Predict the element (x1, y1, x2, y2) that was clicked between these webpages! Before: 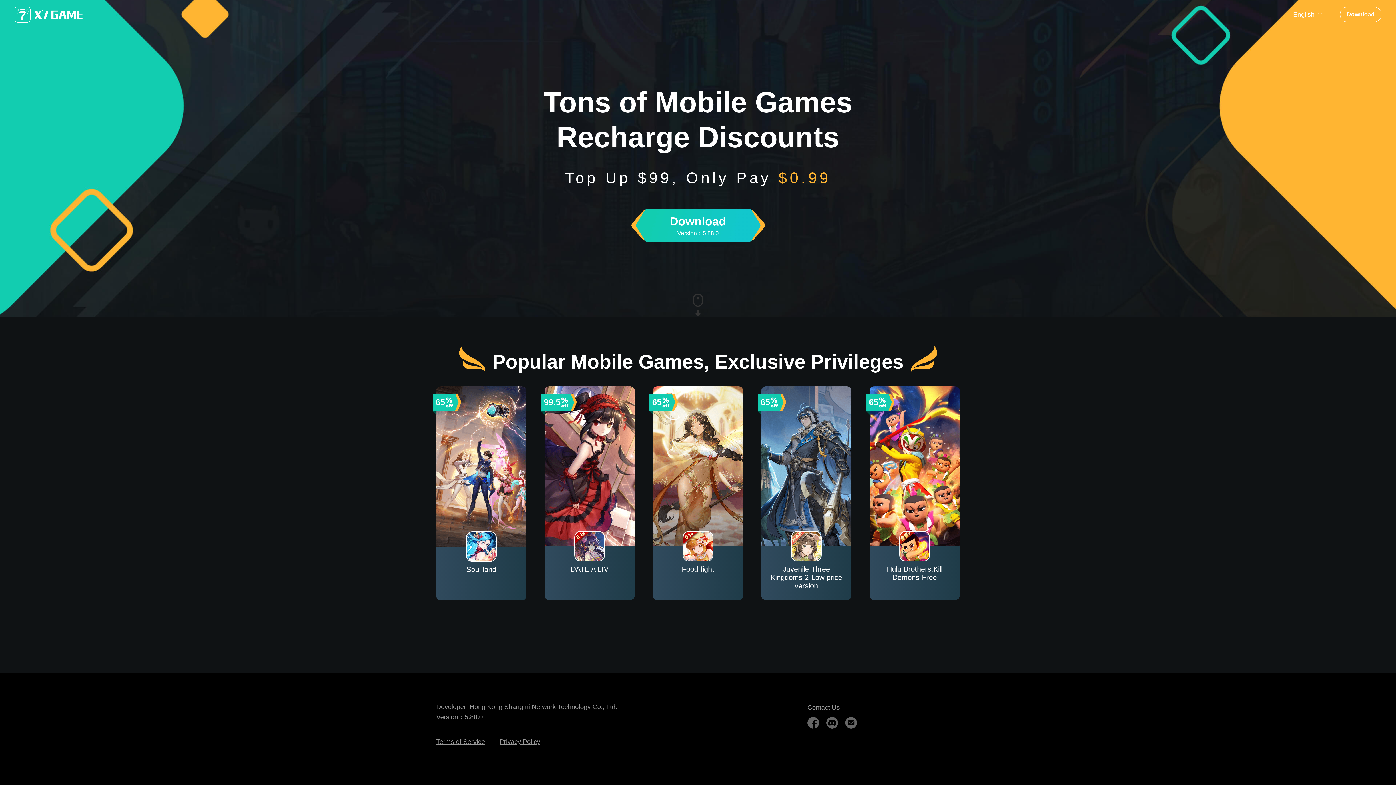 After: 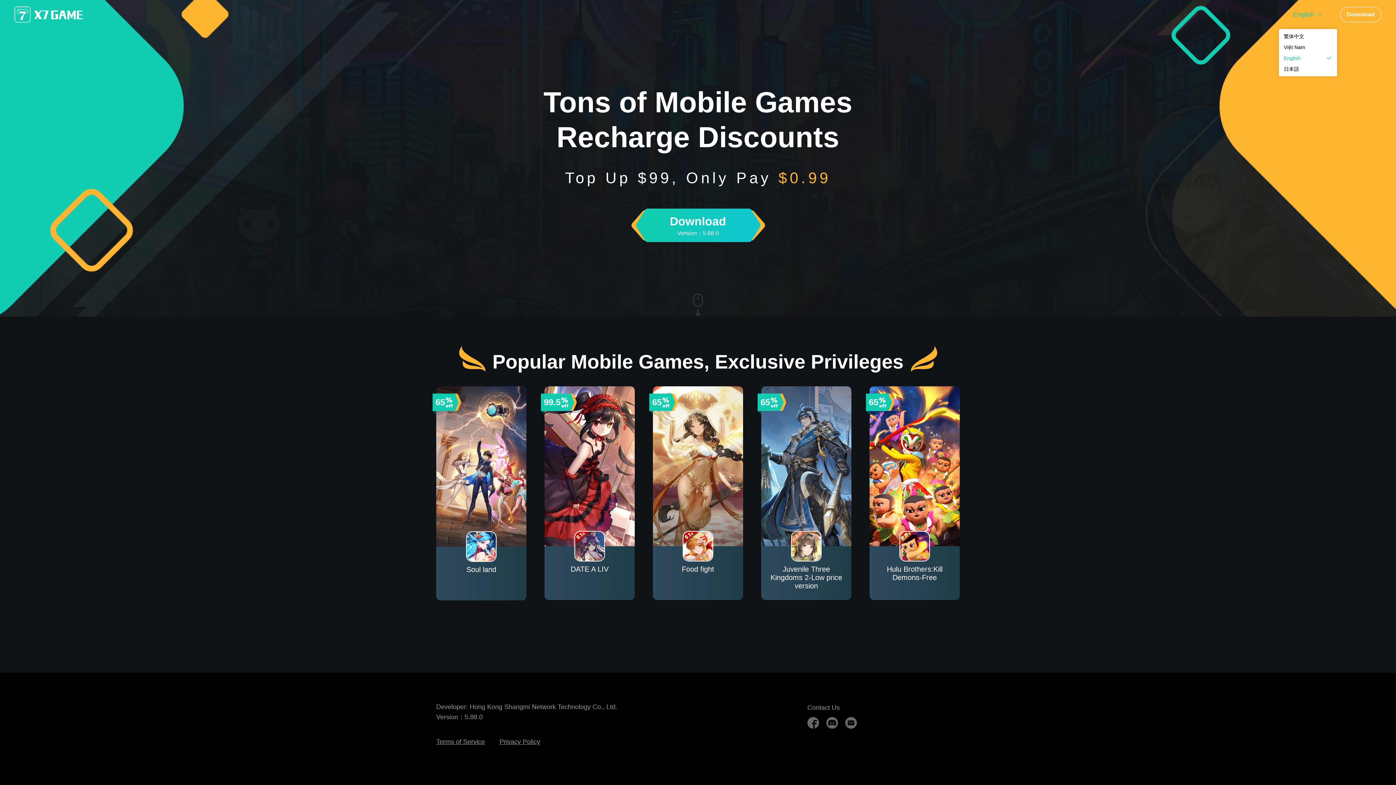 Action: label: English bbox: (1293, 11, 1322, 17)